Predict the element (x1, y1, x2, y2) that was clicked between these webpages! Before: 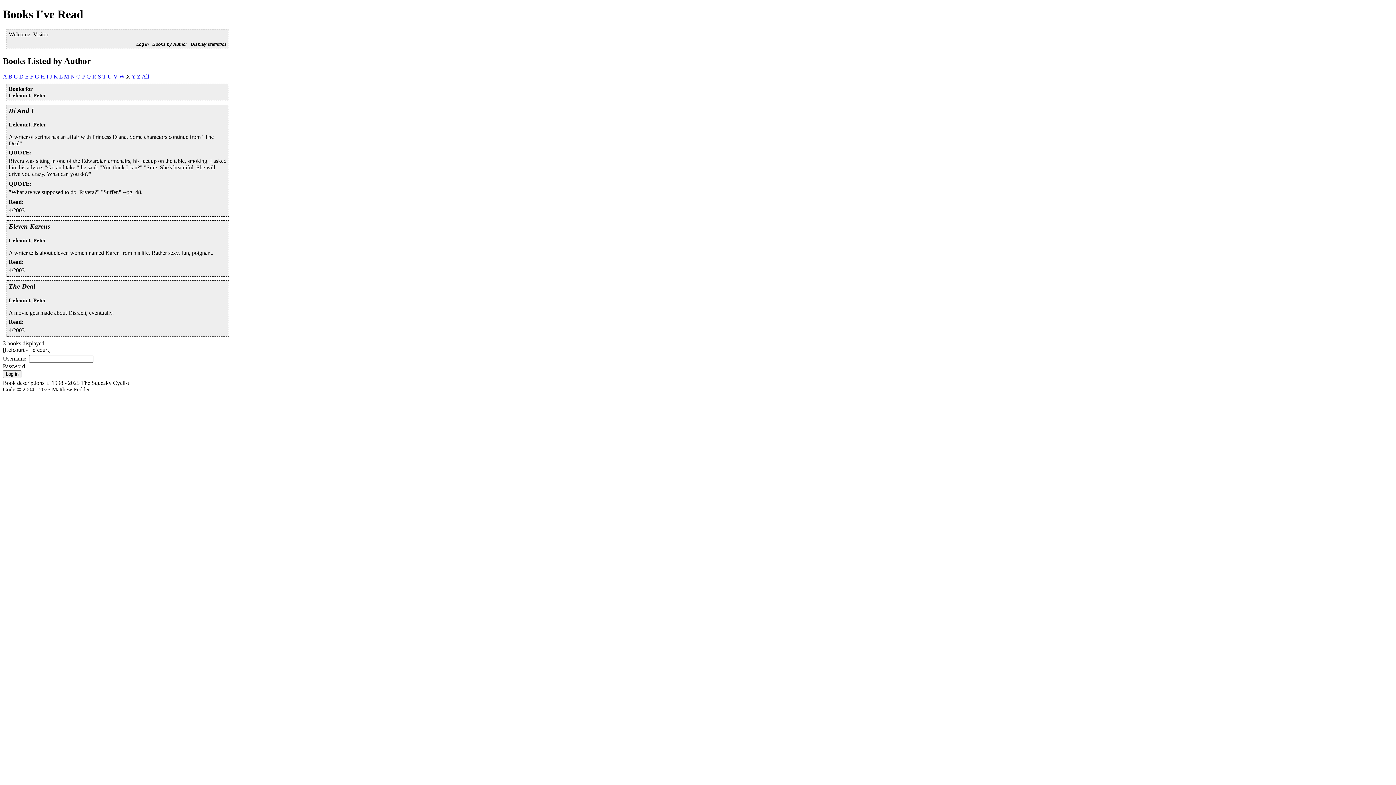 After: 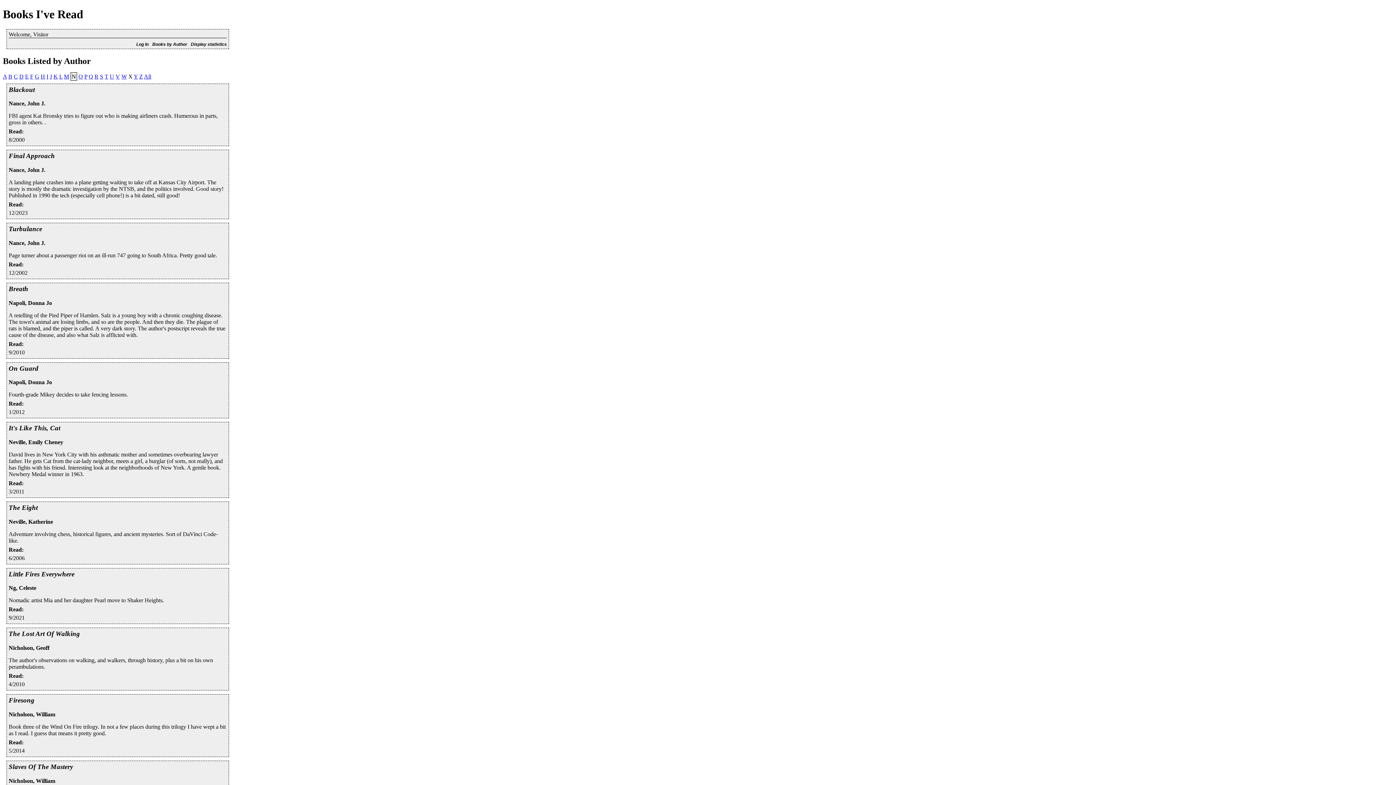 Action: bbox: (70, 73, 74, 79) label: N